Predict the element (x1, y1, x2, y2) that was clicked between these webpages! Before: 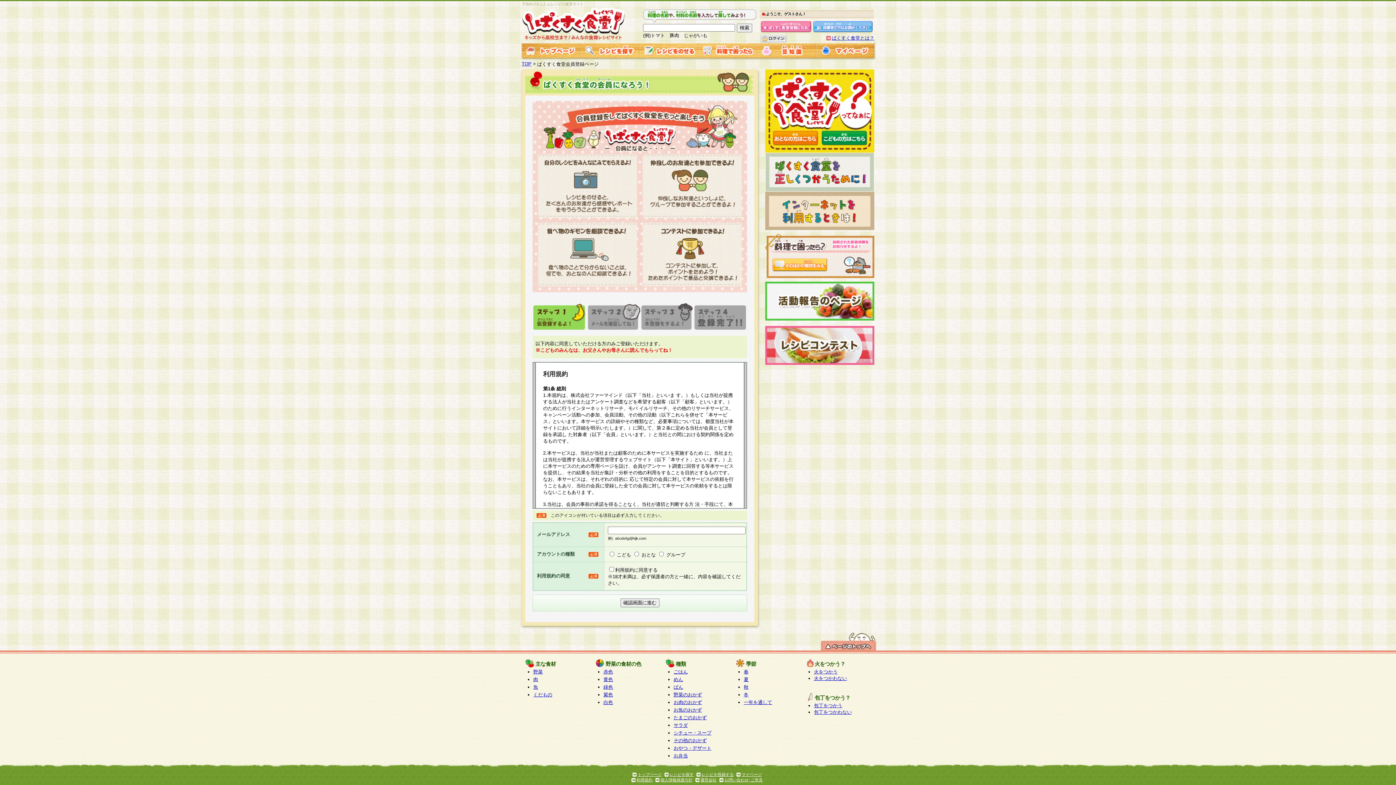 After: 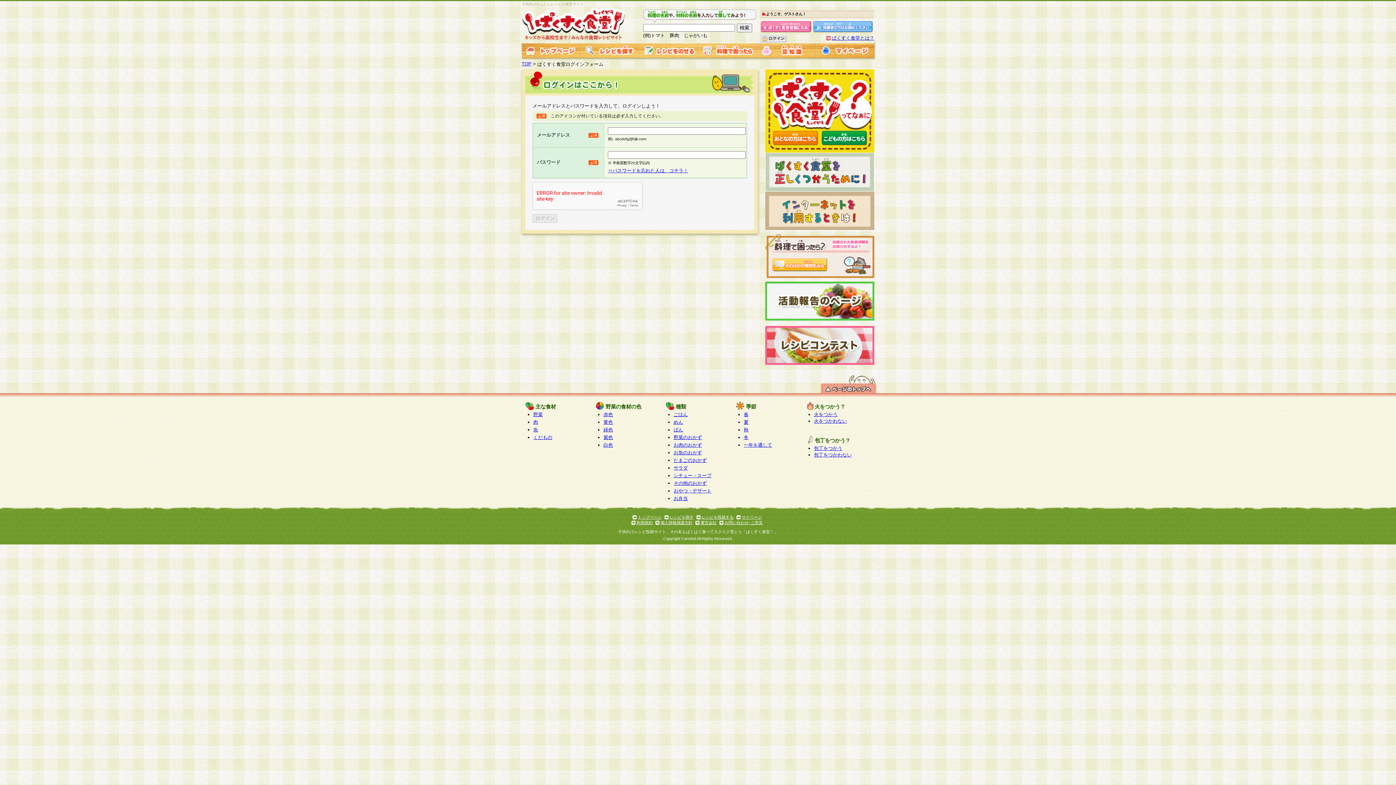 Action: bbox: (639, 52, 698, 58)